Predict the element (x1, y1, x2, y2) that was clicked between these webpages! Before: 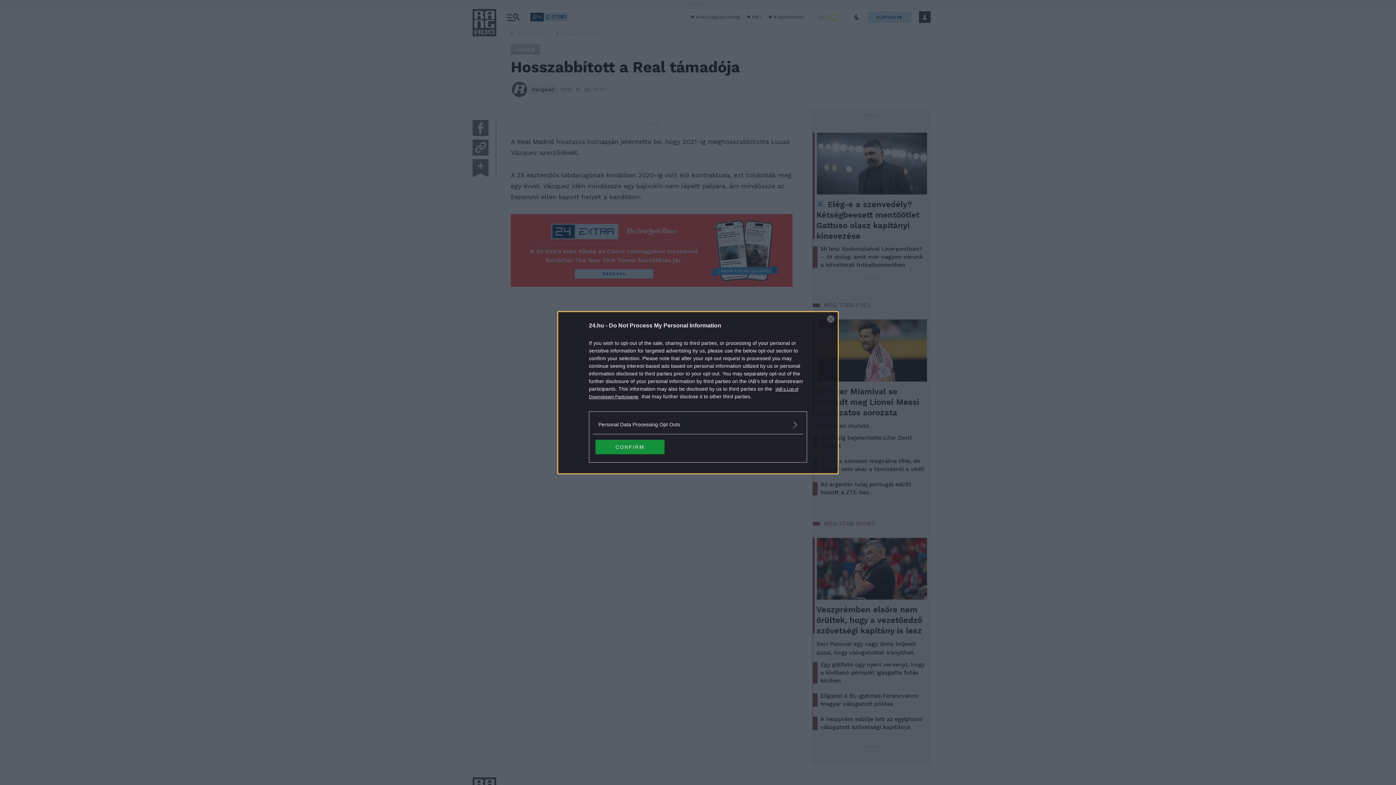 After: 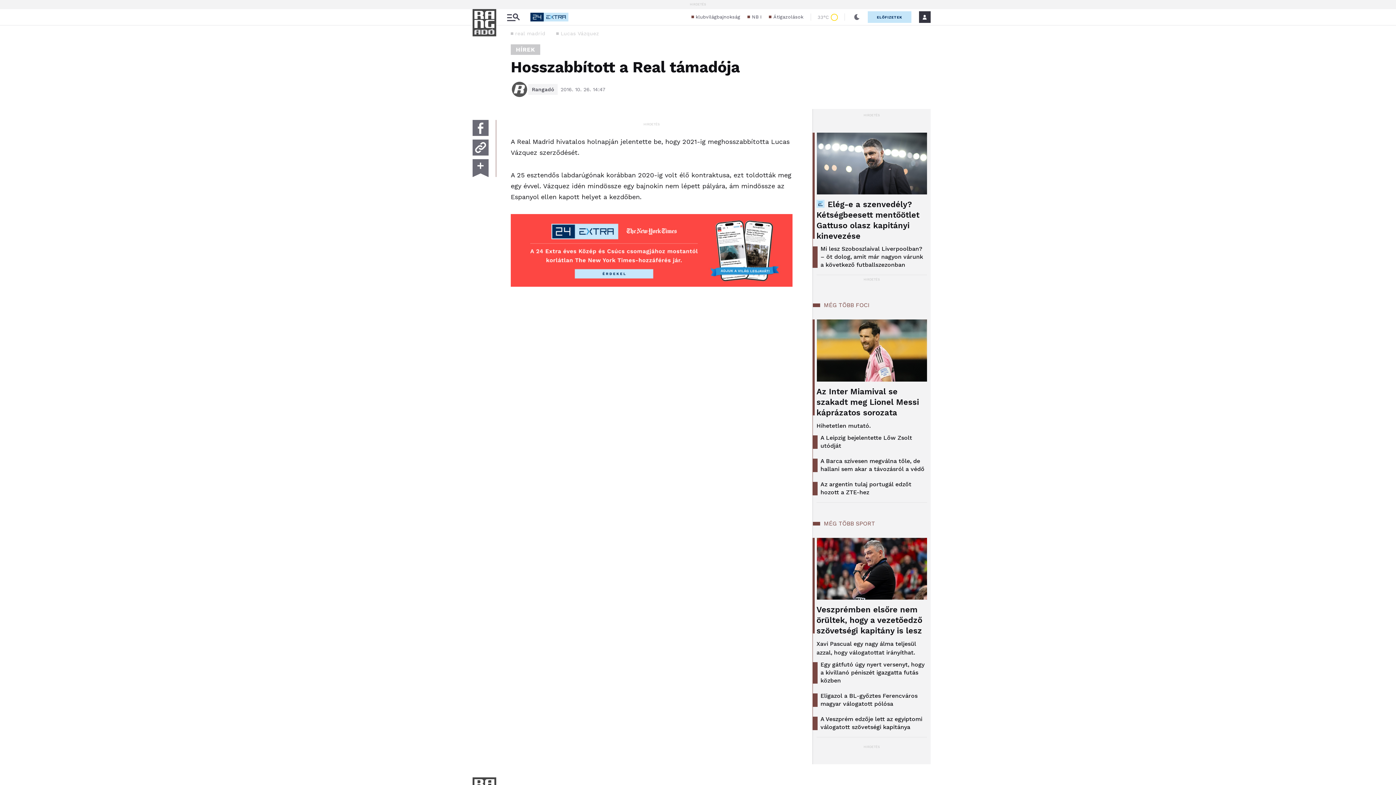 Action: bbox: (827, 315, 834, 322) label: Close